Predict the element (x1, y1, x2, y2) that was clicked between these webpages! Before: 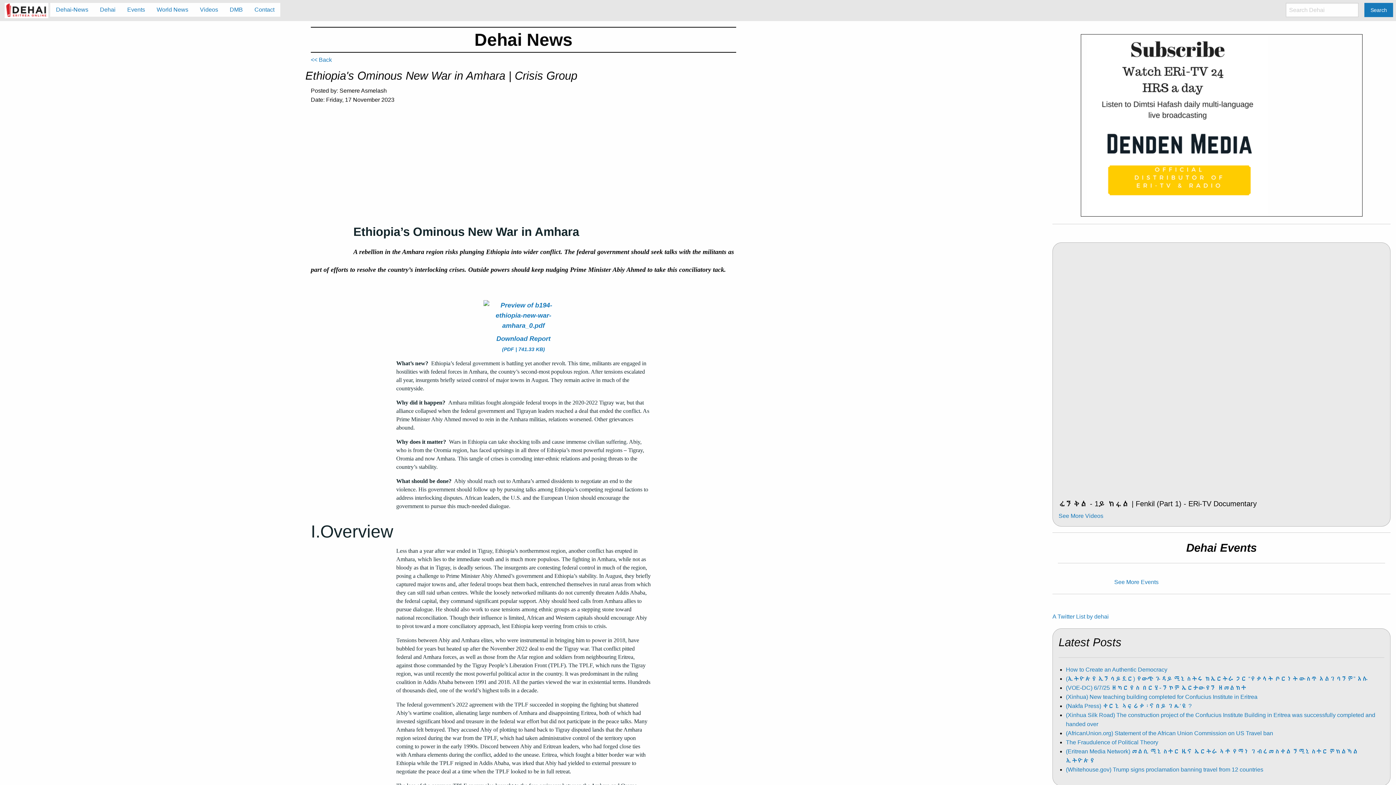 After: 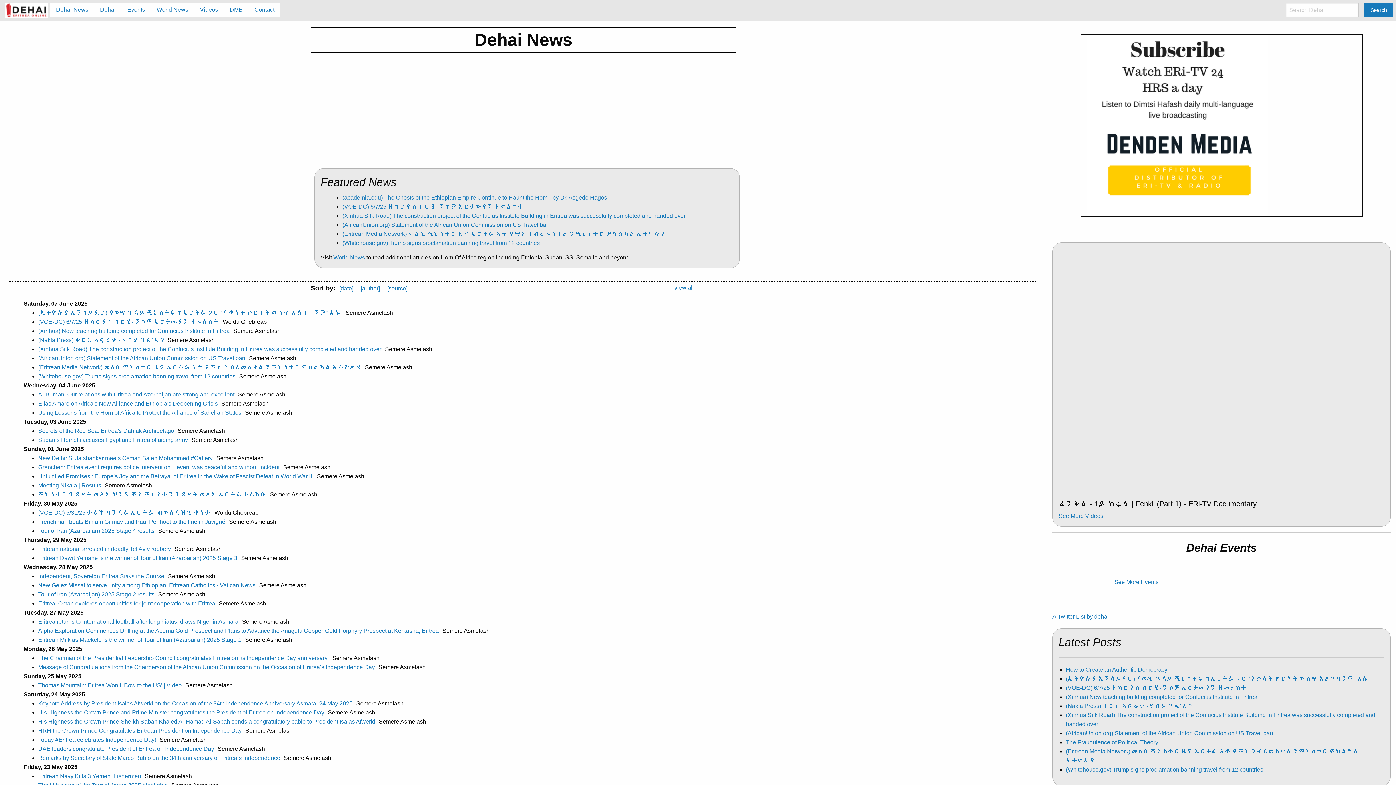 Action: label: << Back bbox: (310, 56, 332, 62)